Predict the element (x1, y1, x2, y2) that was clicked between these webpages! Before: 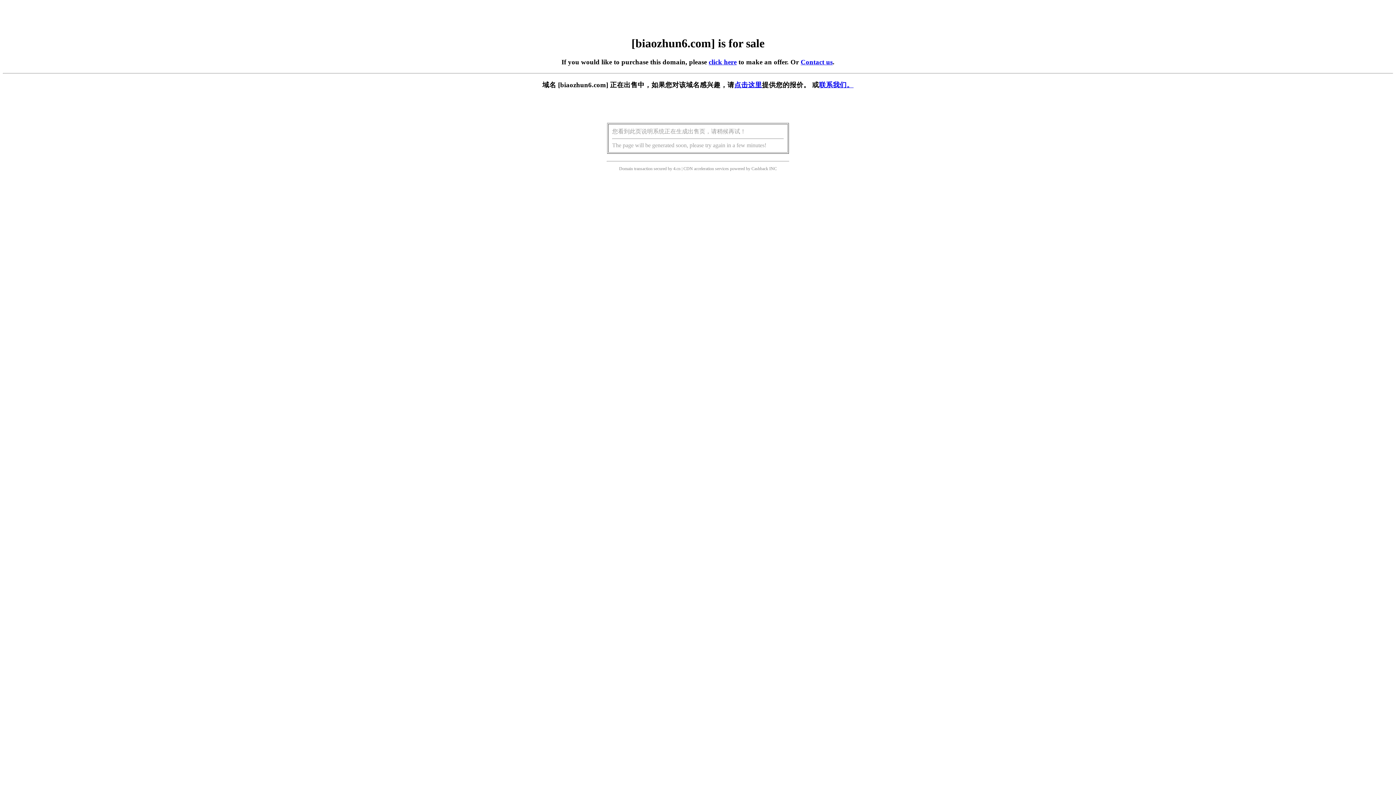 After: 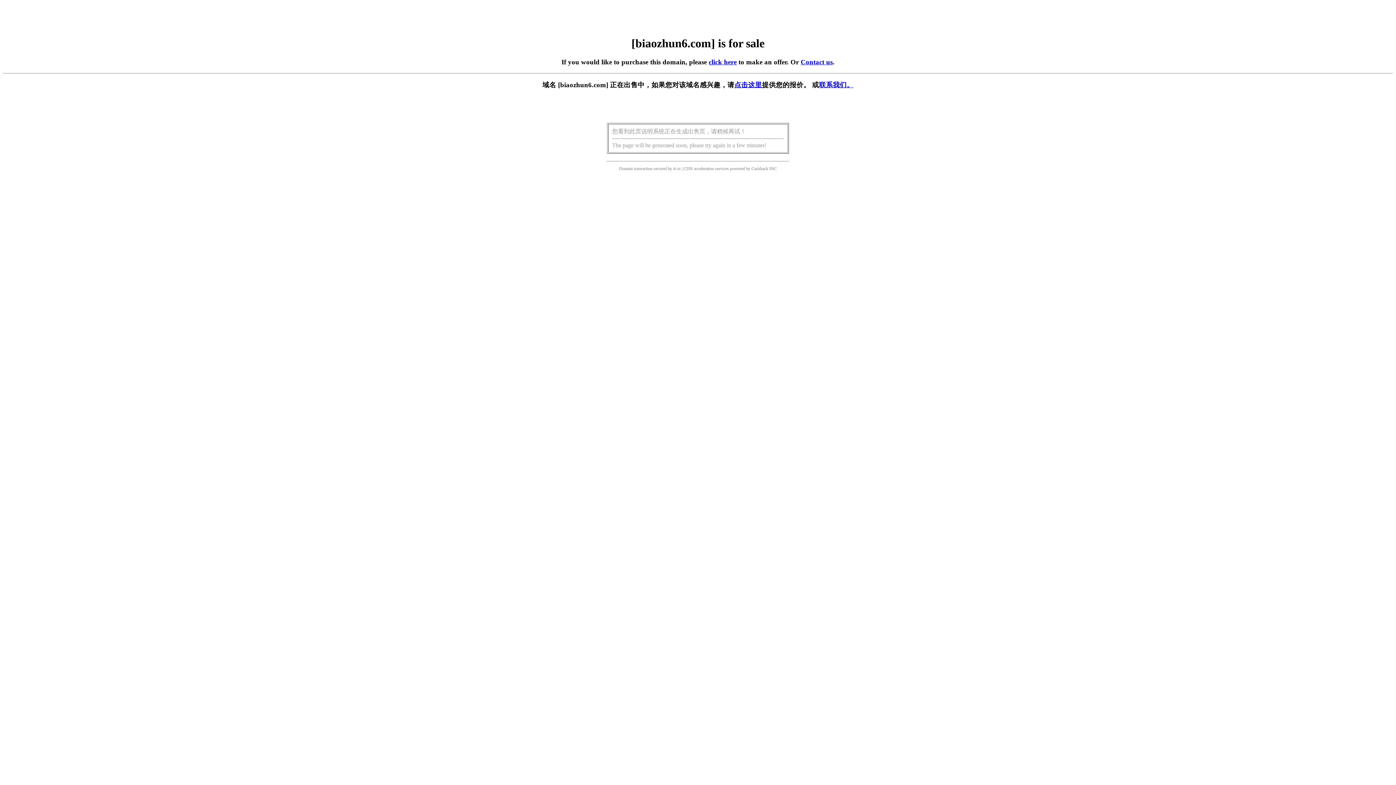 Action: label: 点击这里 bbox: (734, 81, 762, 88)